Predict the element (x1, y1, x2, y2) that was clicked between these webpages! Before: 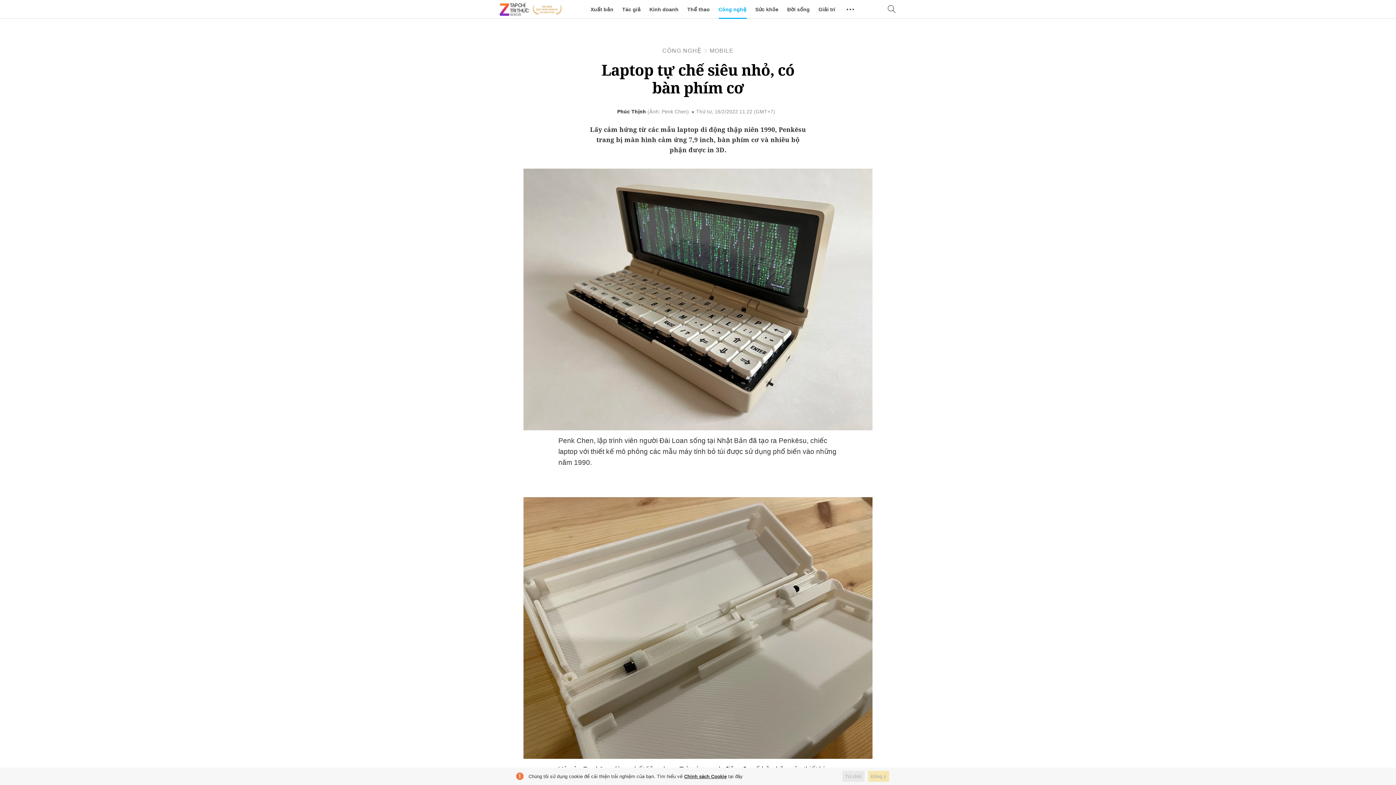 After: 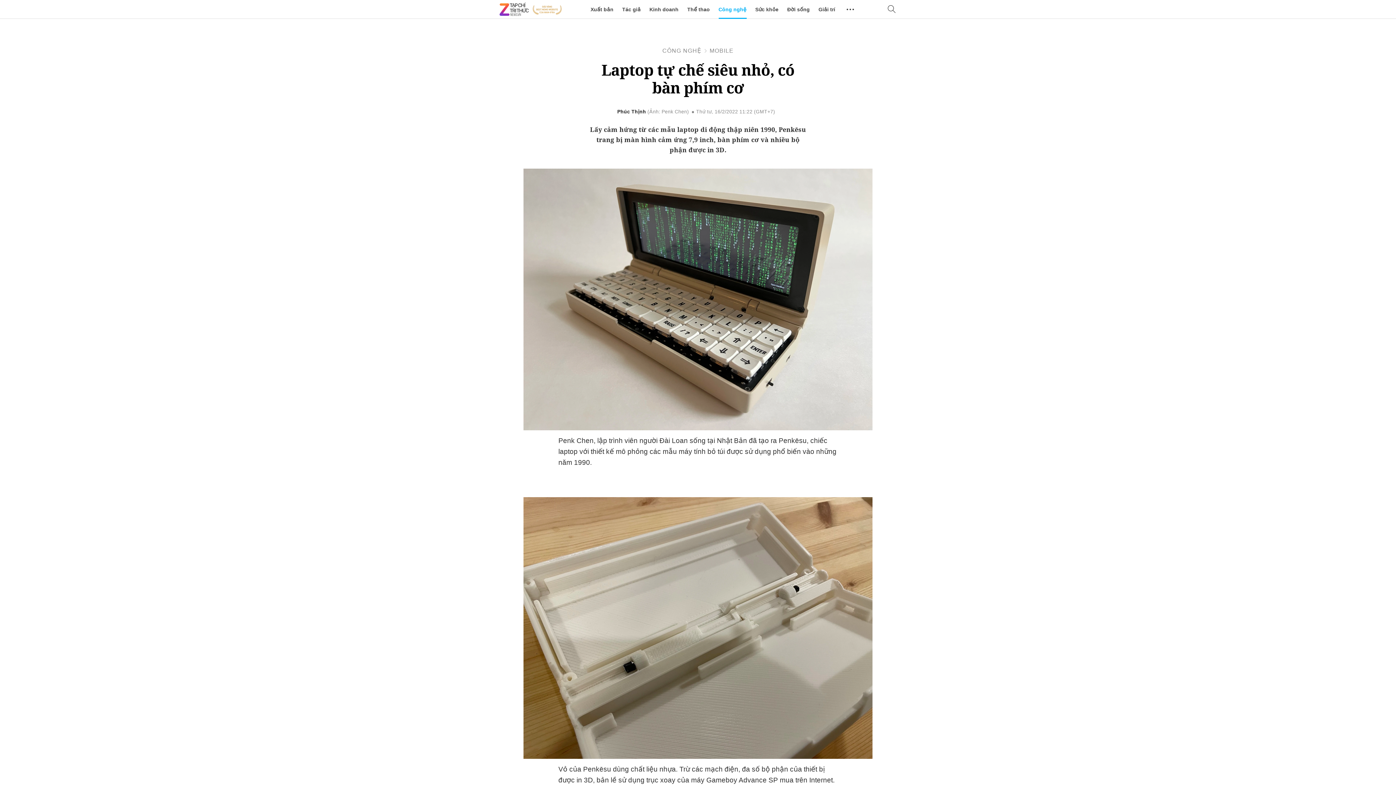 Action: label: Đồng ý bbox: (868, 771, 889, 782)